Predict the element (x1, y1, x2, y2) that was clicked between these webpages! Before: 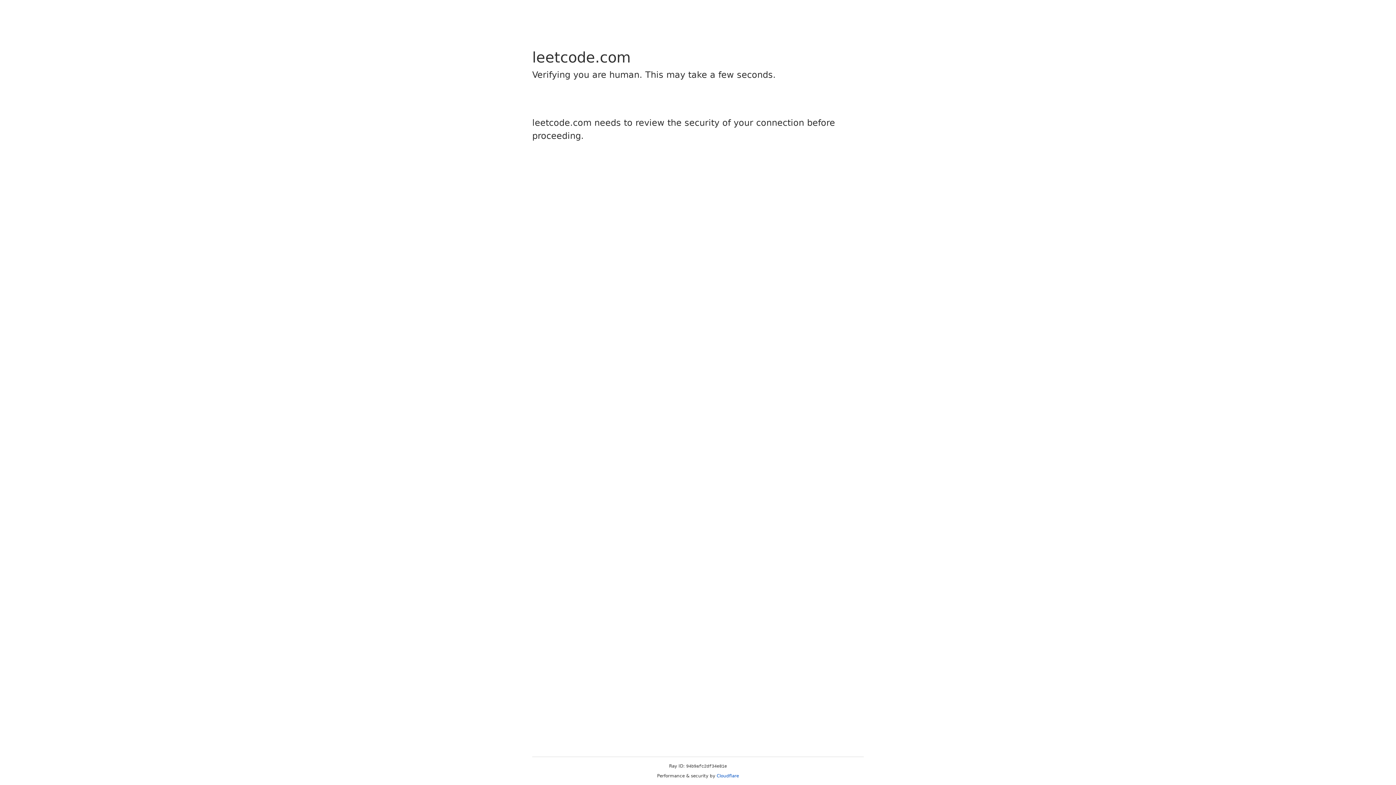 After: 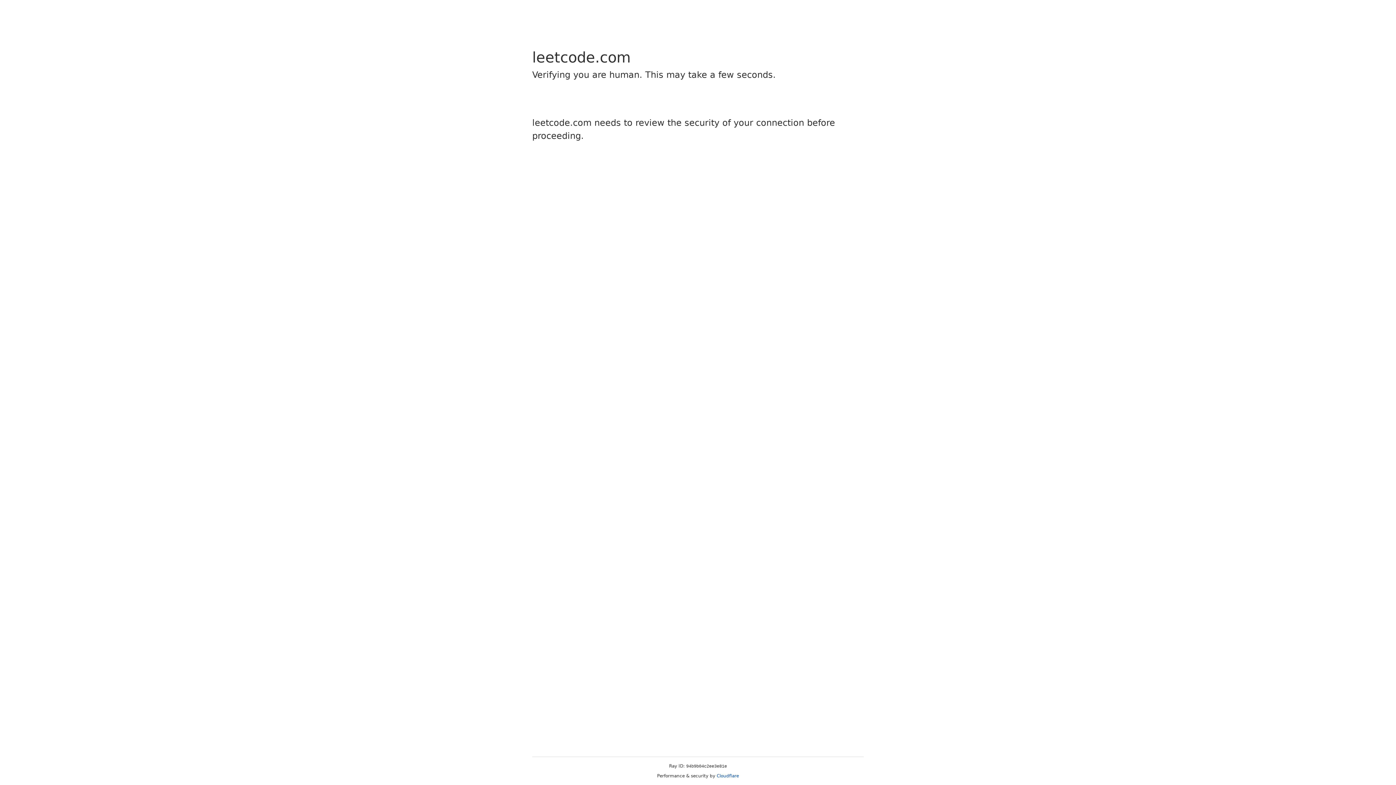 Action: label: Cloudflare bbox: (716, 773, 739, 778)